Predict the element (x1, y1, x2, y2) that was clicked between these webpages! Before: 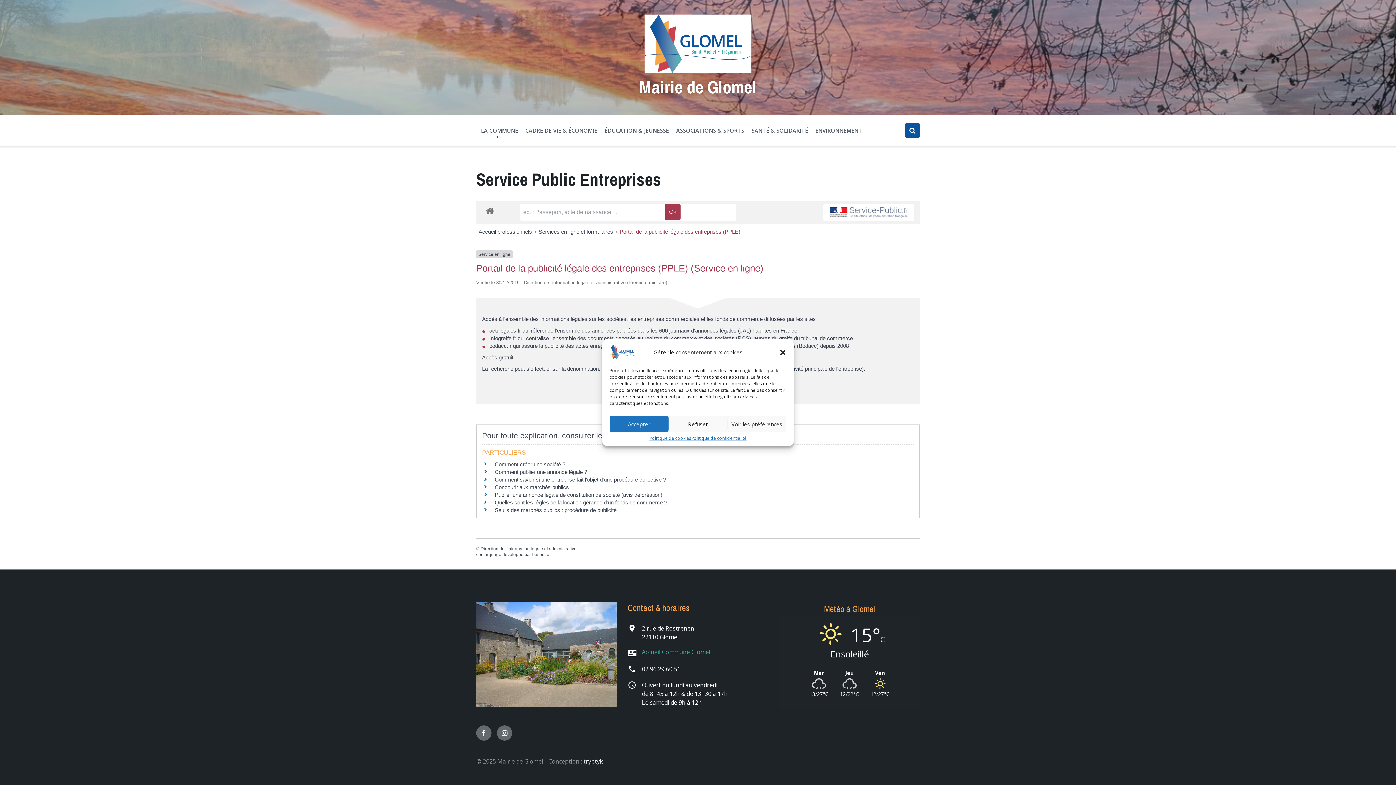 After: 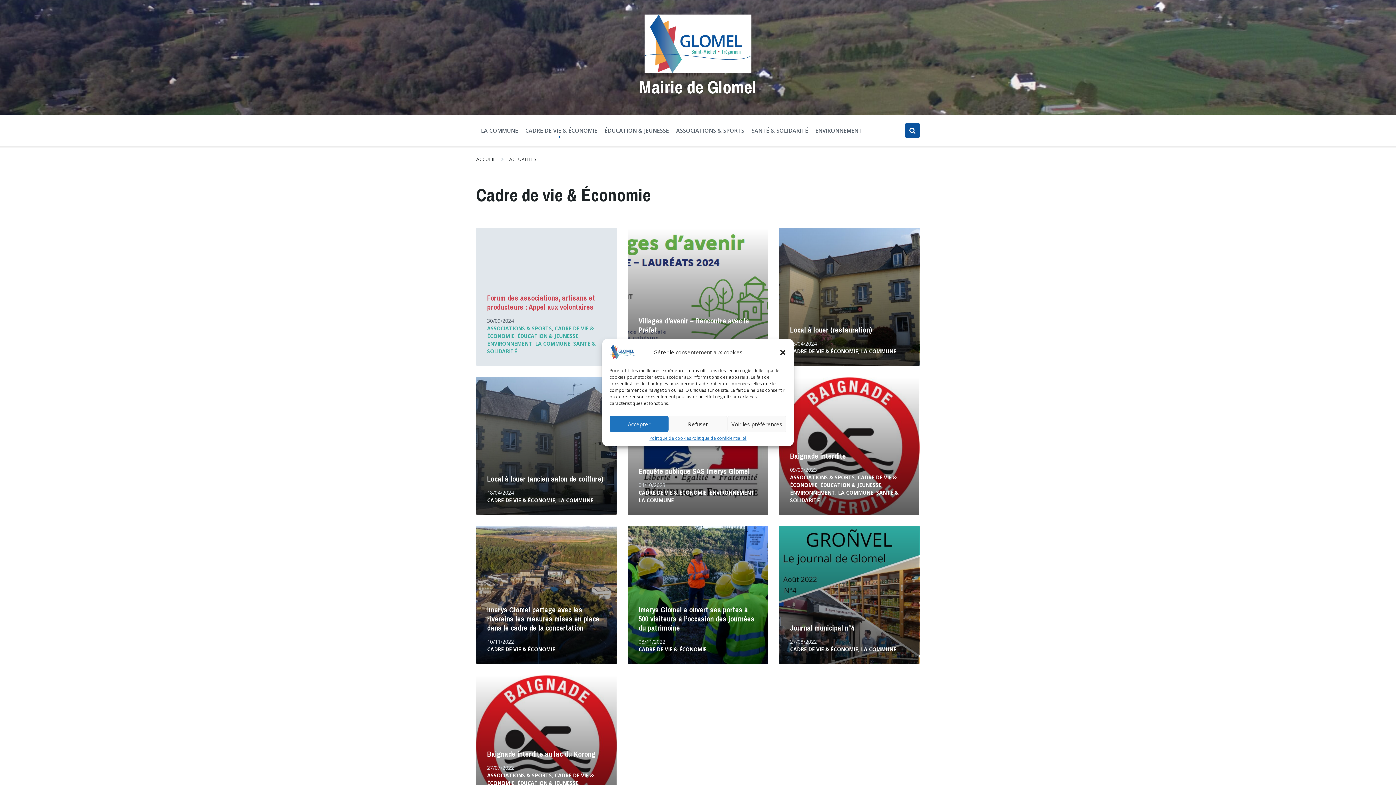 Action: bbox: (521, 122, 597, 137) label: CADRE DE VIE & ÉCONOMIE